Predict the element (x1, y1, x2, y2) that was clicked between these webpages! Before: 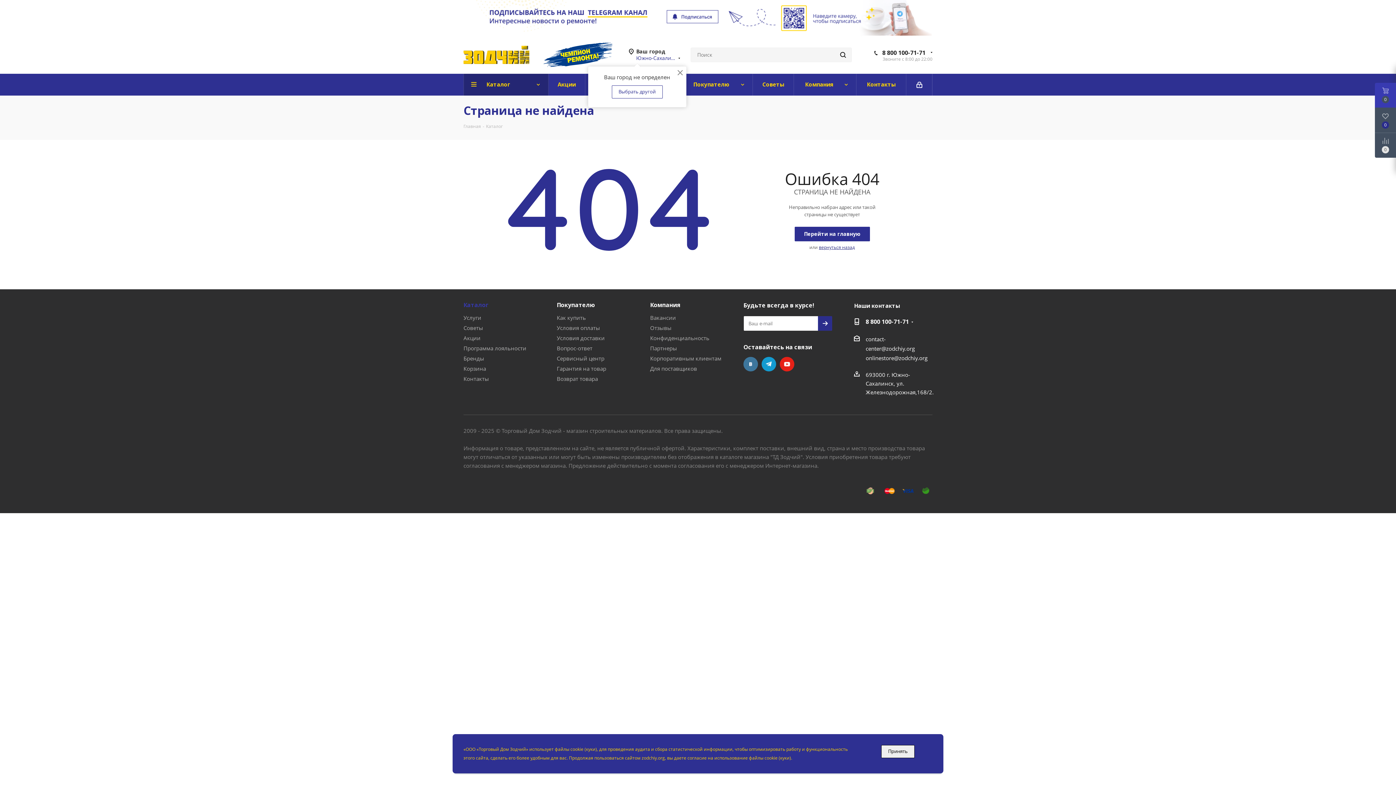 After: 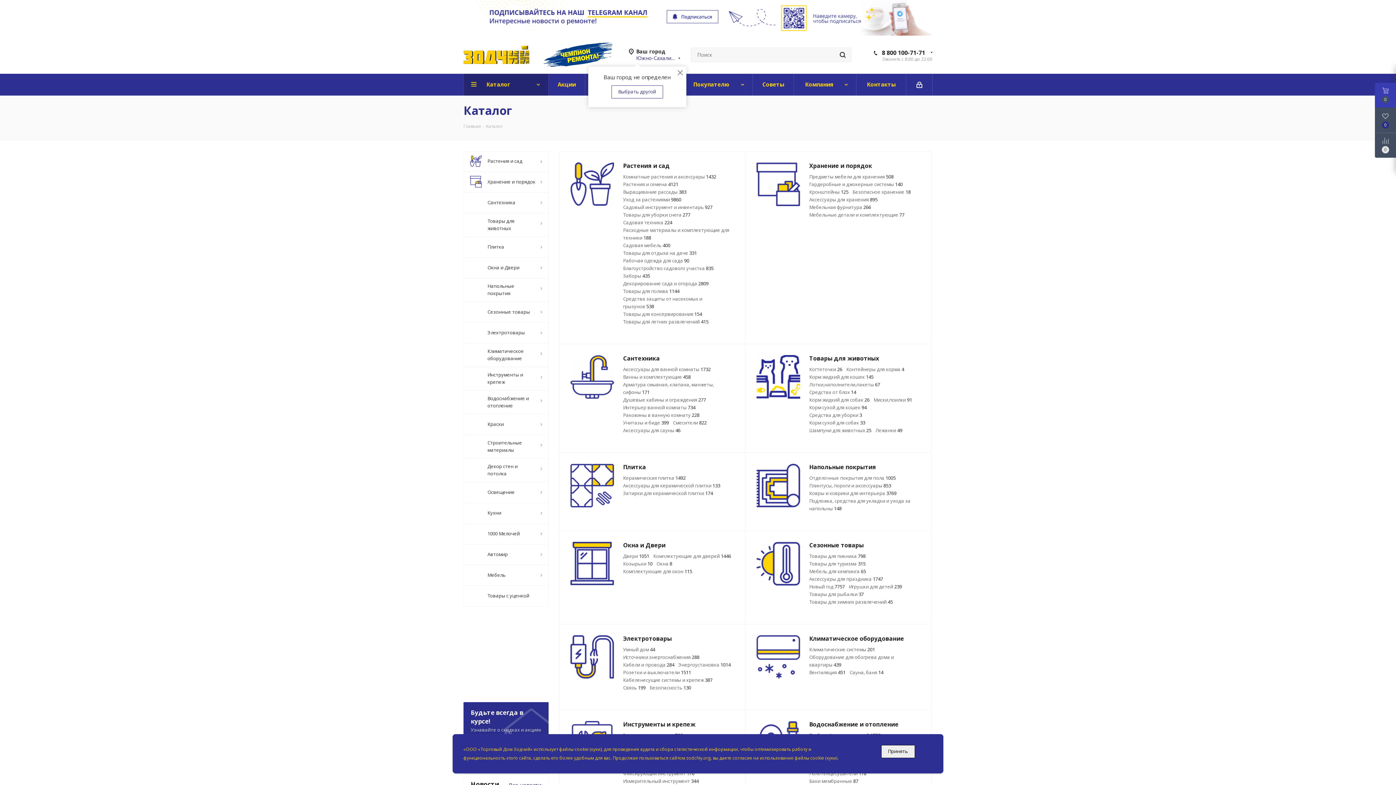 Action: label: Каталог bbox: (464, 73, 548, 95)